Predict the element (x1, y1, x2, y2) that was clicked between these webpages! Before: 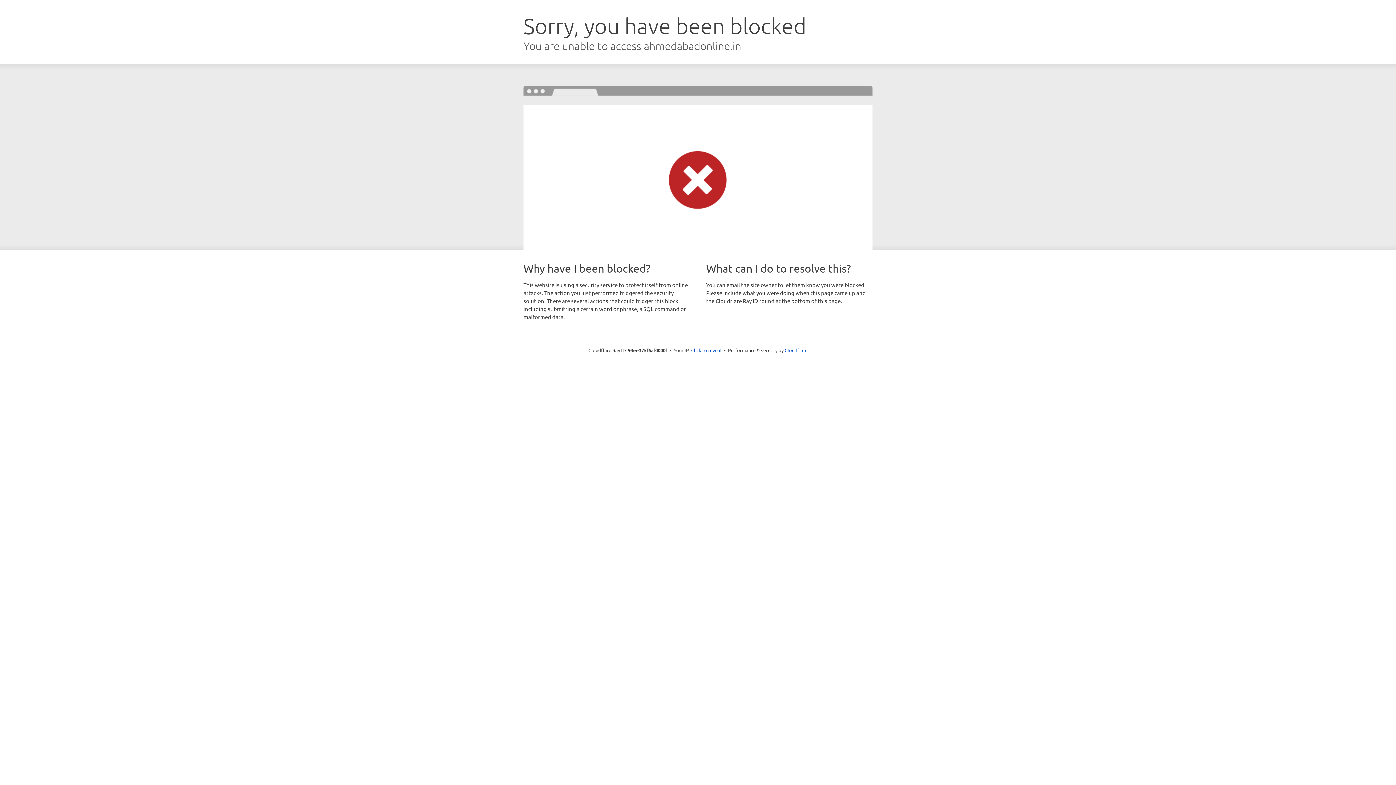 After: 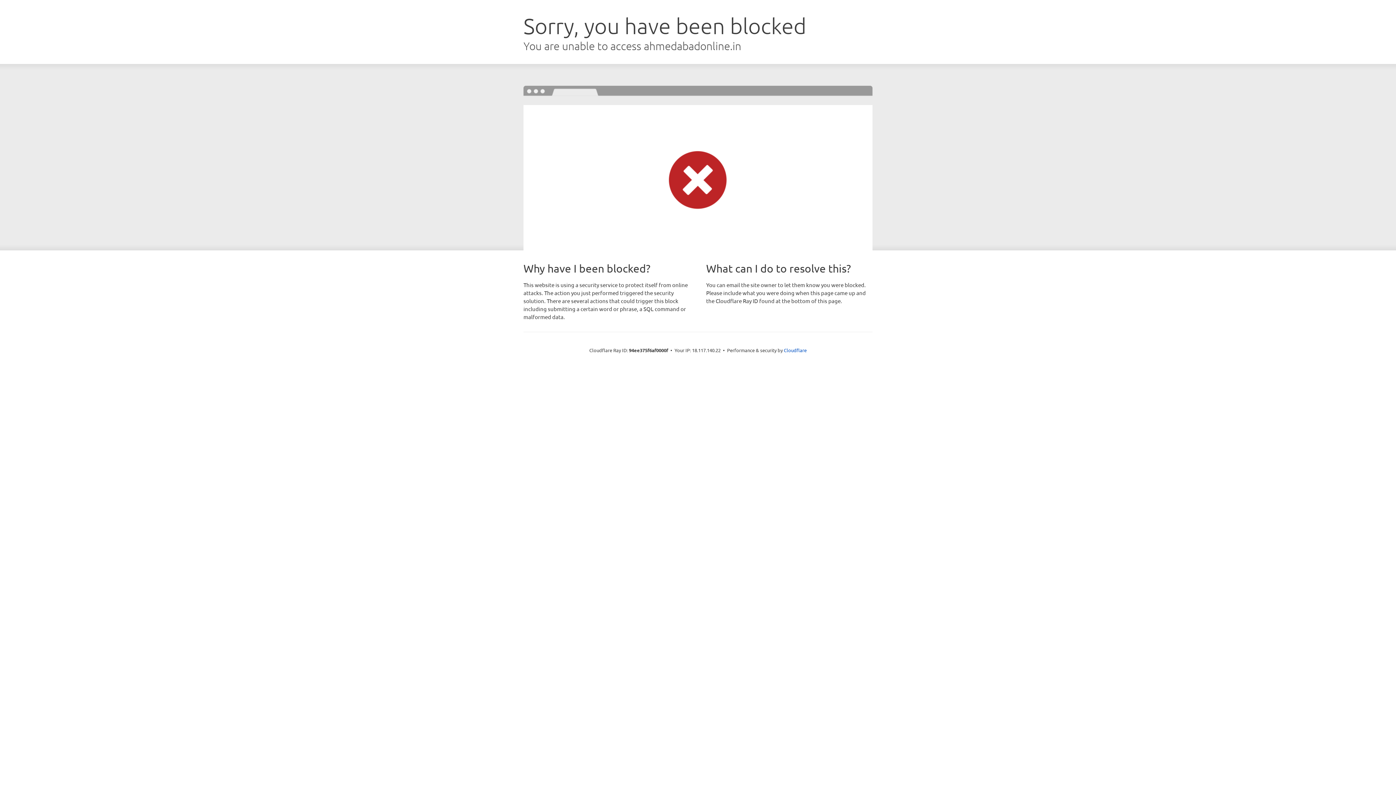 Action: bbox: (691, 346, 721, 353) label: Click to reveal